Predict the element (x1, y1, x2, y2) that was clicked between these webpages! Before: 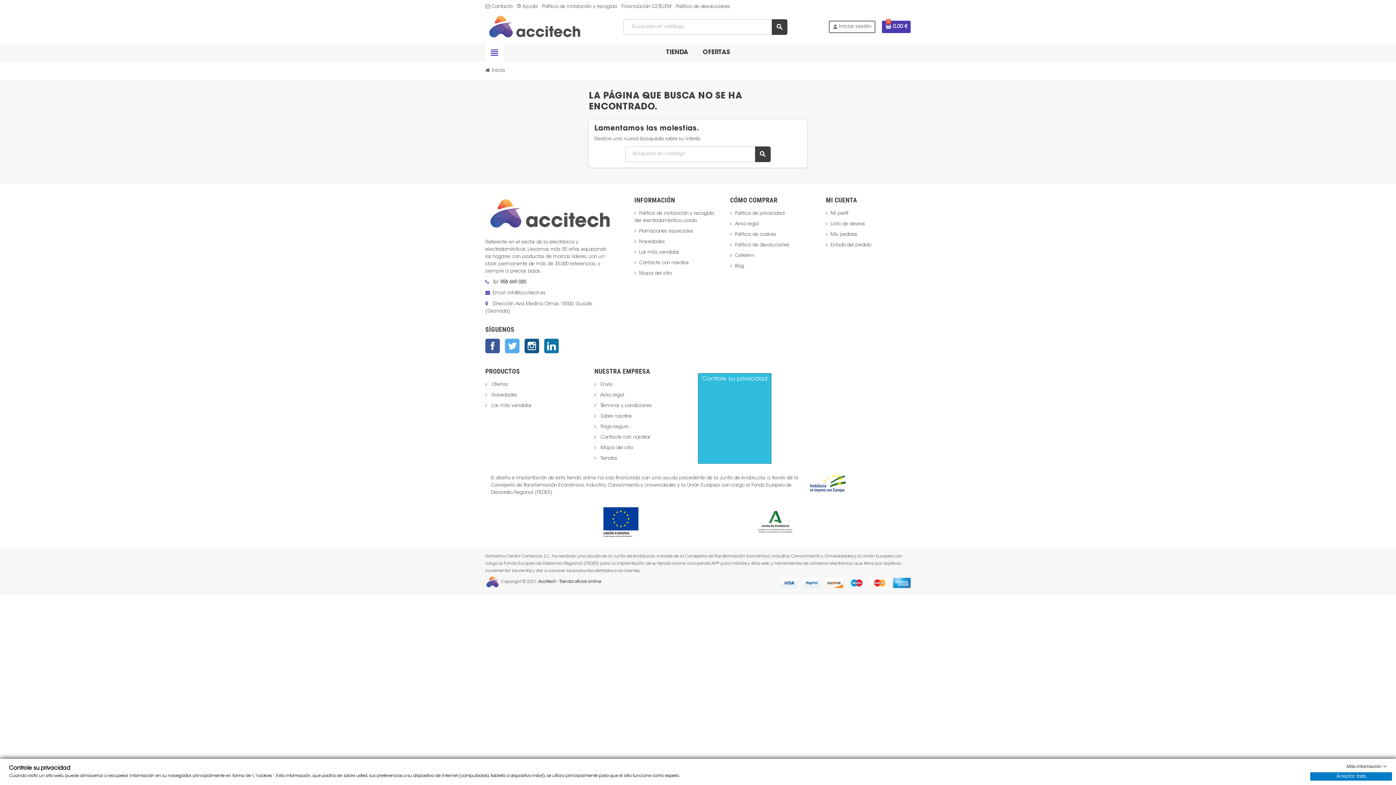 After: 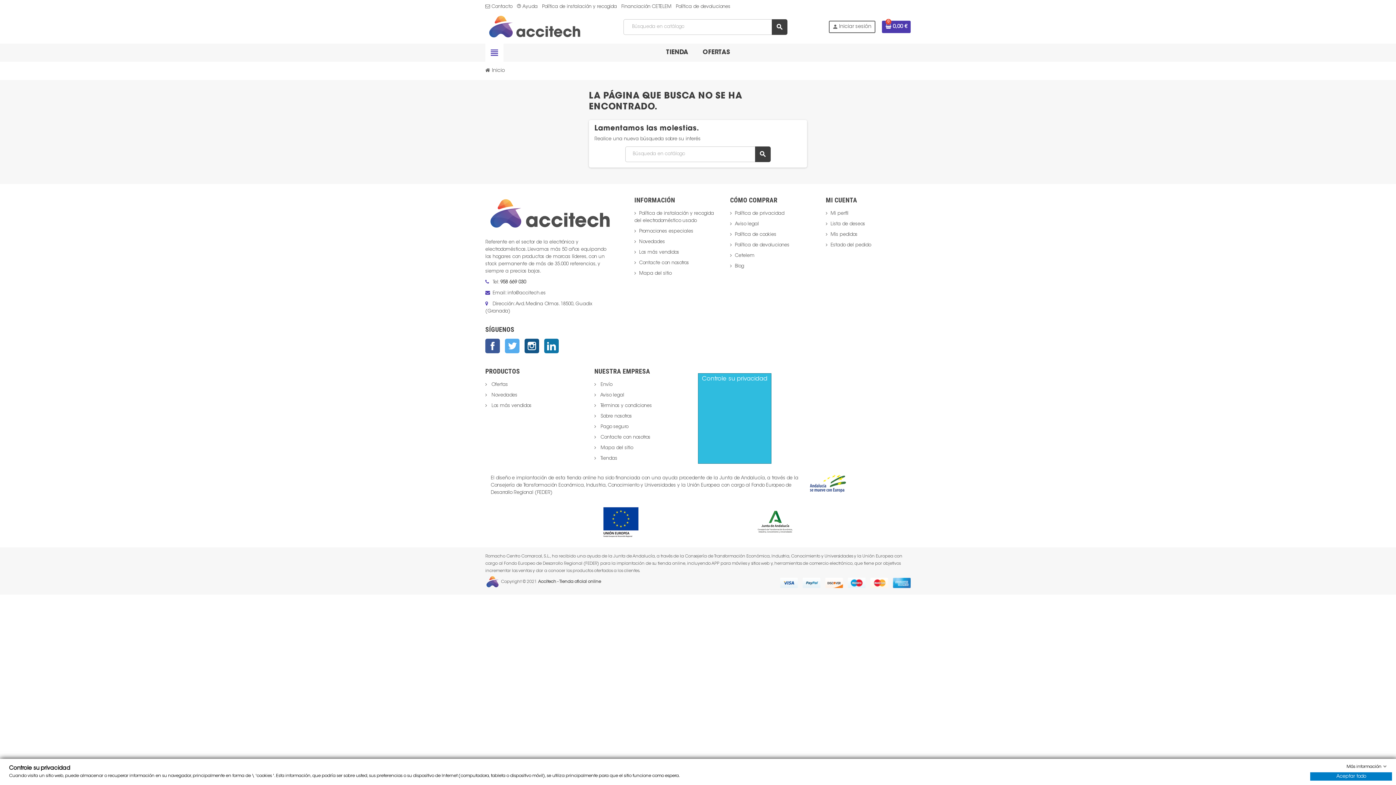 Action: bbox: (698, 373, 771, 463) label: Controle su privacidad